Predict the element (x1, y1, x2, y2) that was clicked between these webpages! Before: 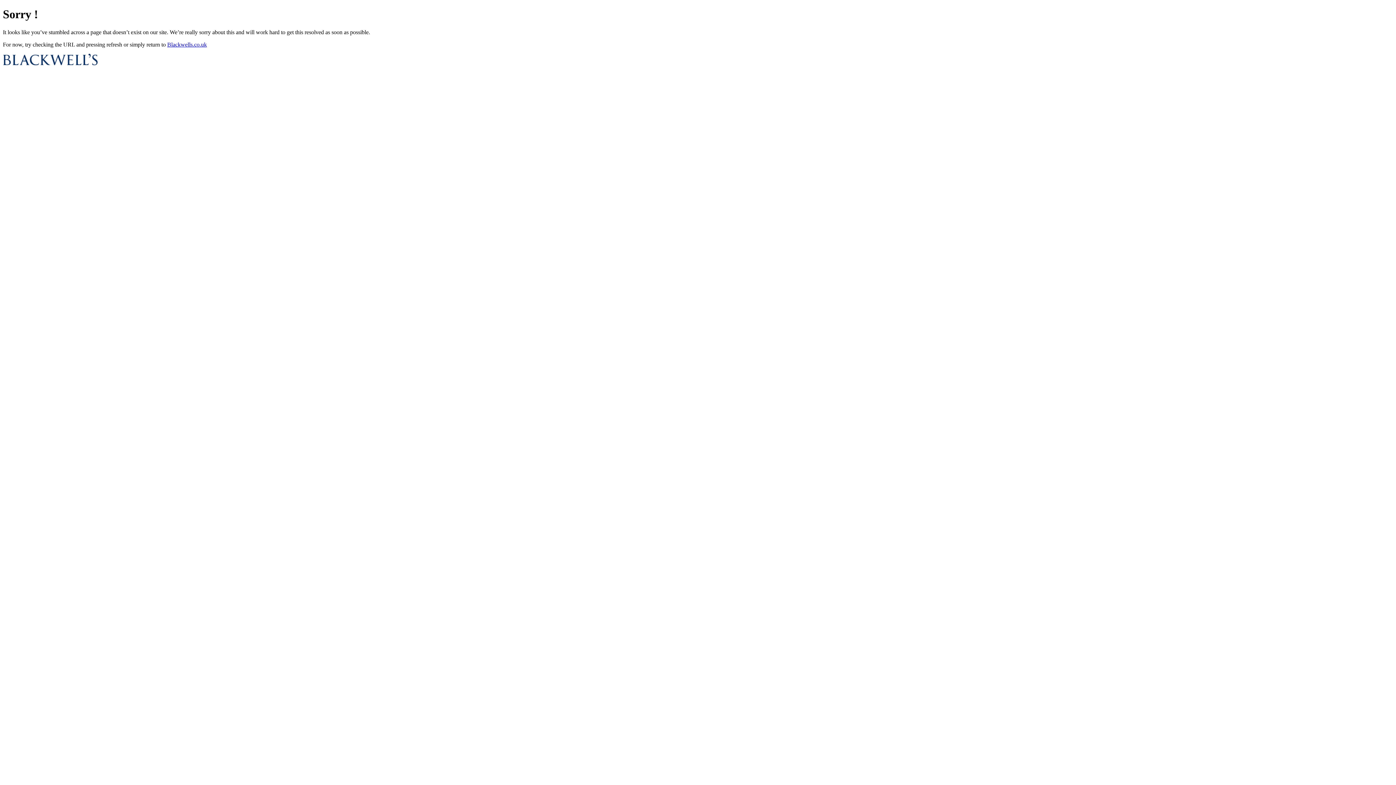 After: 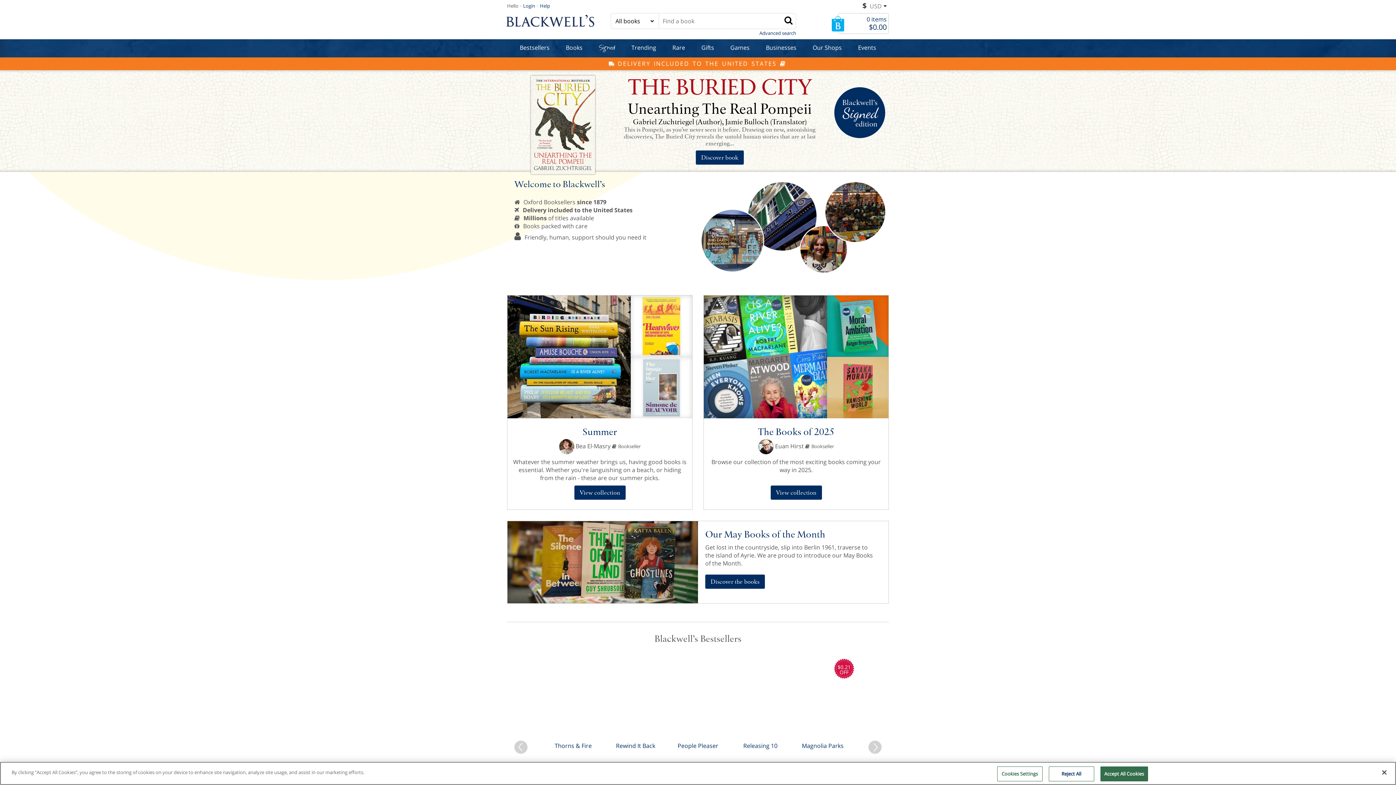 Action: label: Blackwells.co.uk bbox: (167, 41, 206, 47)